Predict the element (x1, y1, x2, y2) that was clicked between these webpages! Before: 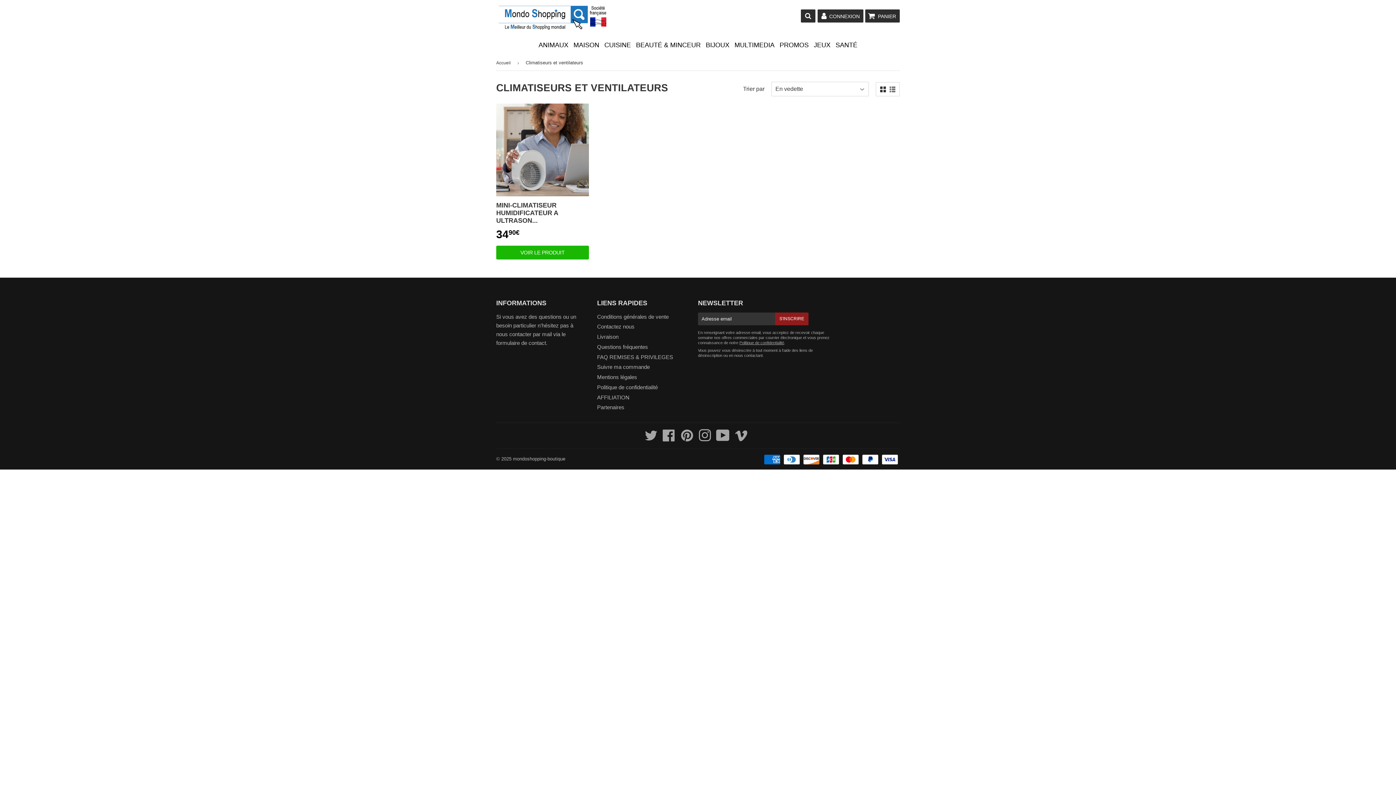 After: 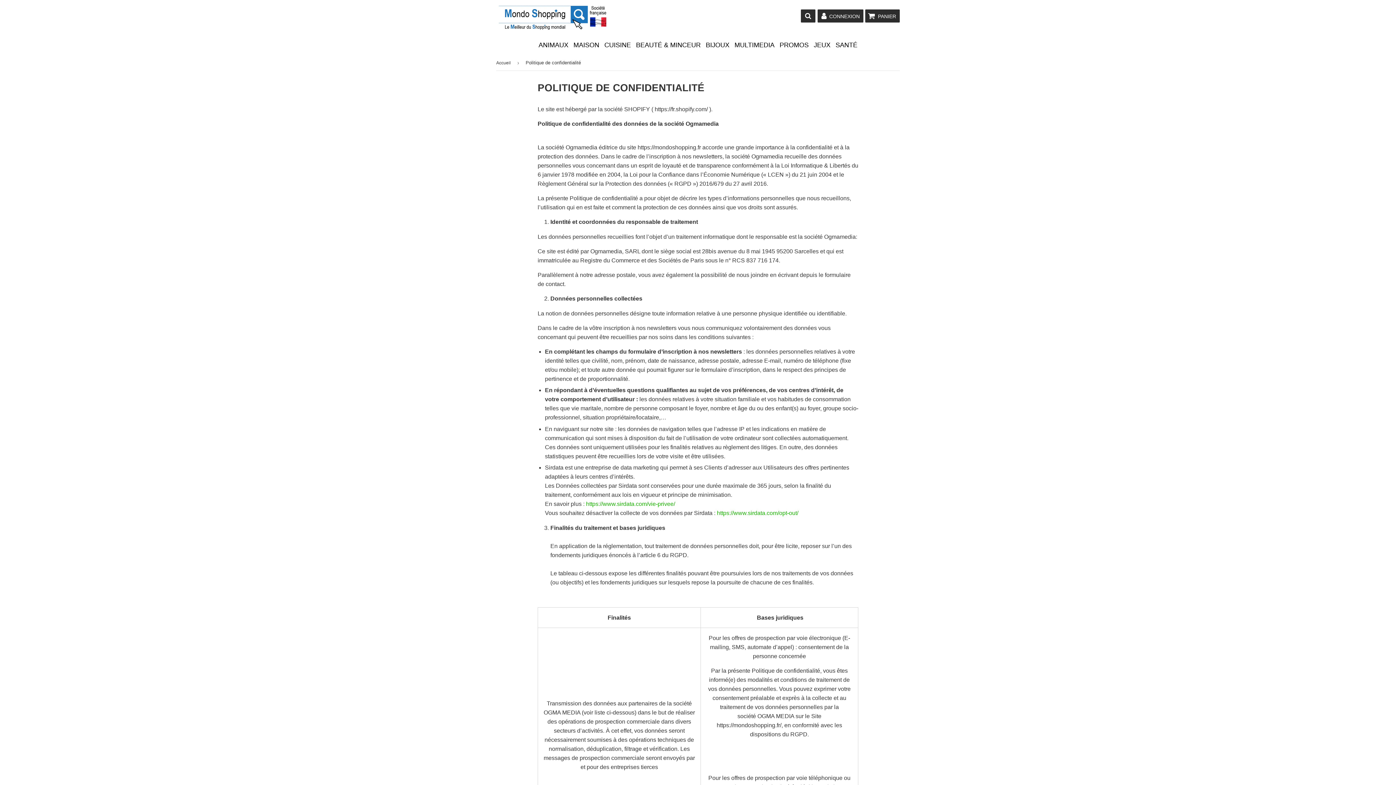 Action: bbox: (597, 384, 658, 390) label: Politique de confidentialité